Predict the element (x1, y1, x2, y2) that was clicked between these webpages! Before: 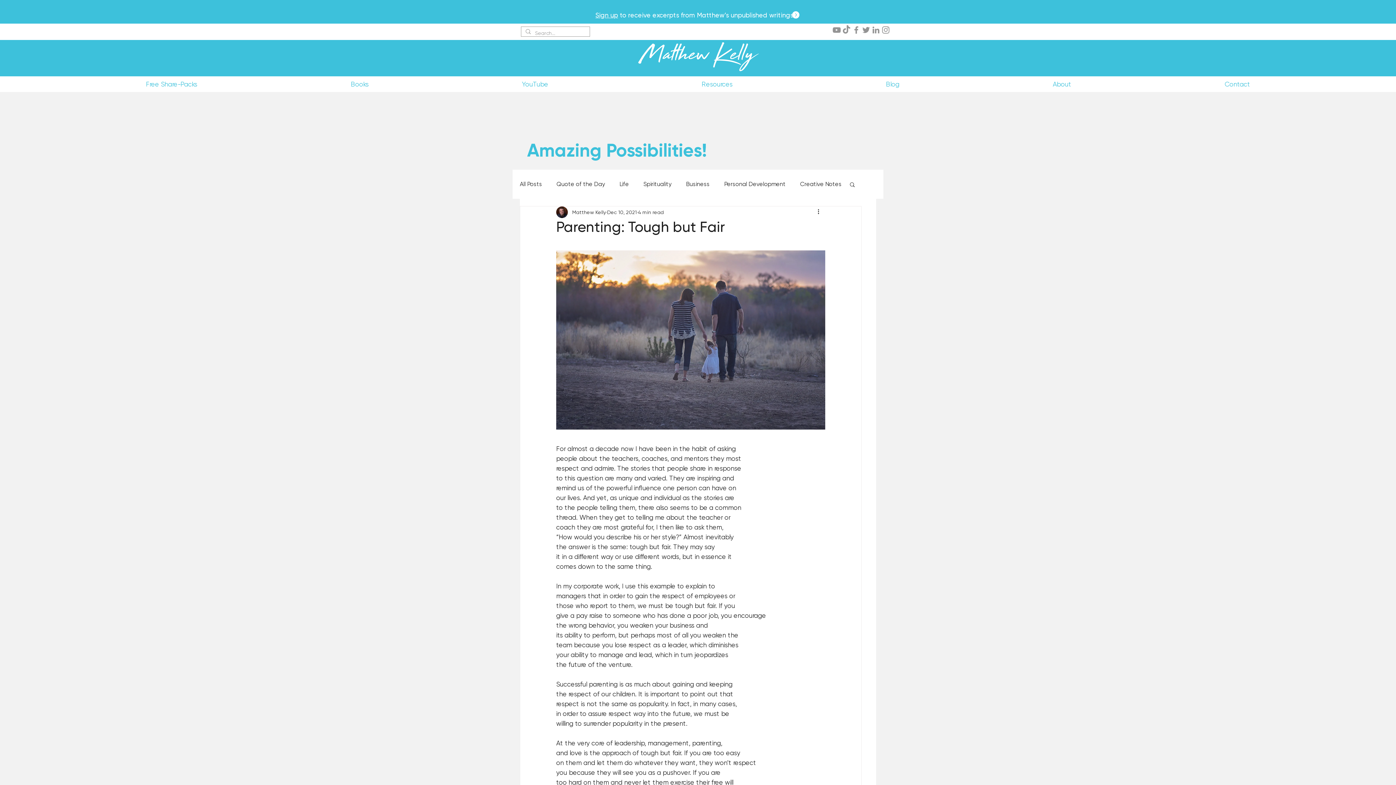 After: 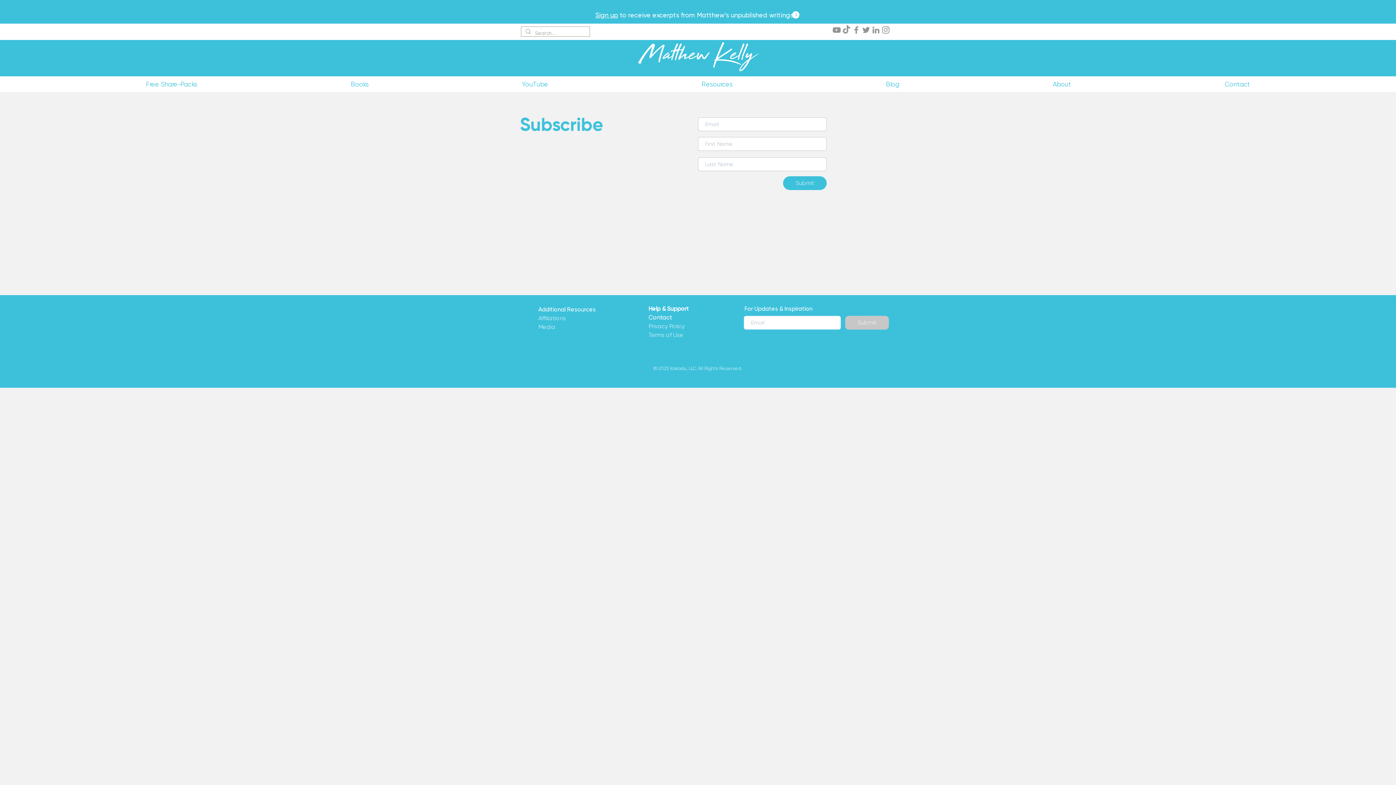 Action: bbox: (792, 11, 799, 18)